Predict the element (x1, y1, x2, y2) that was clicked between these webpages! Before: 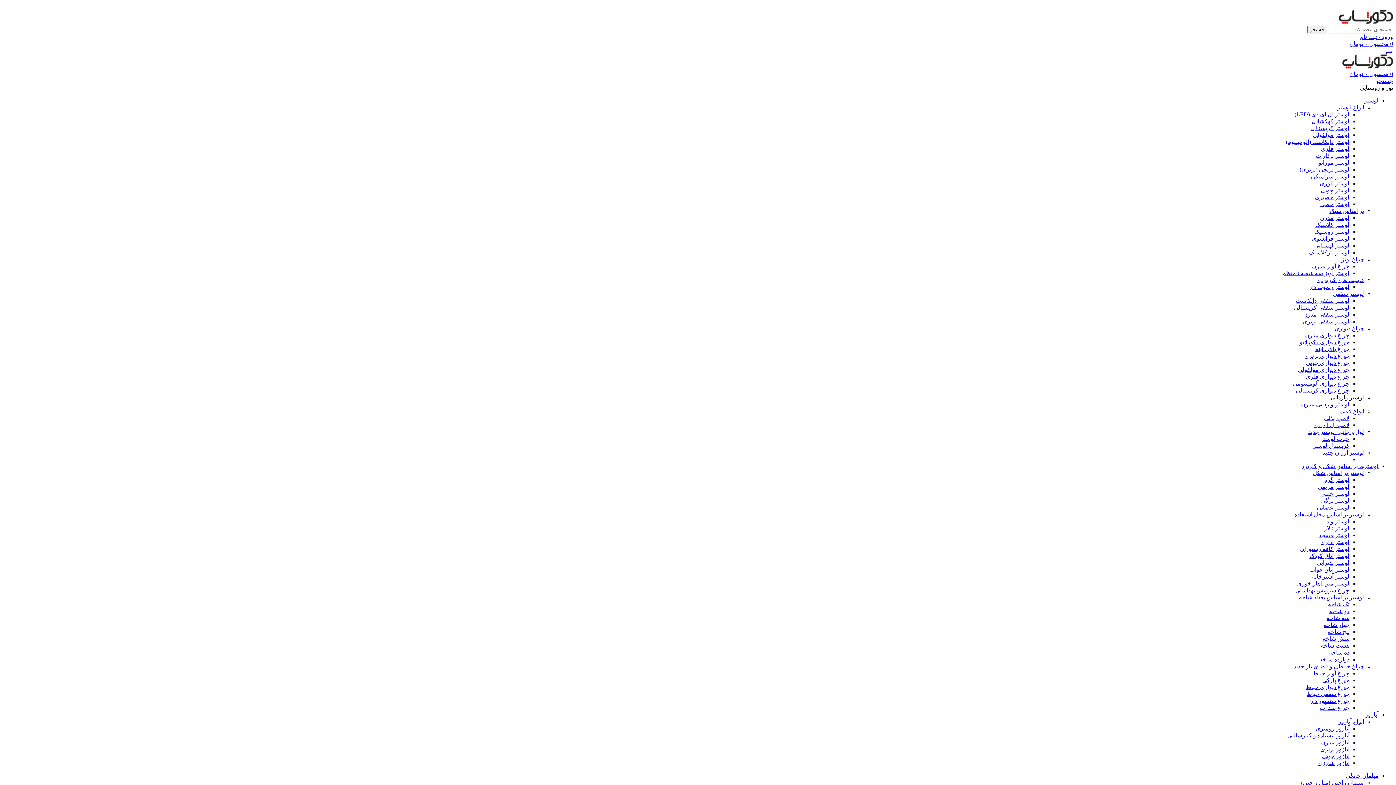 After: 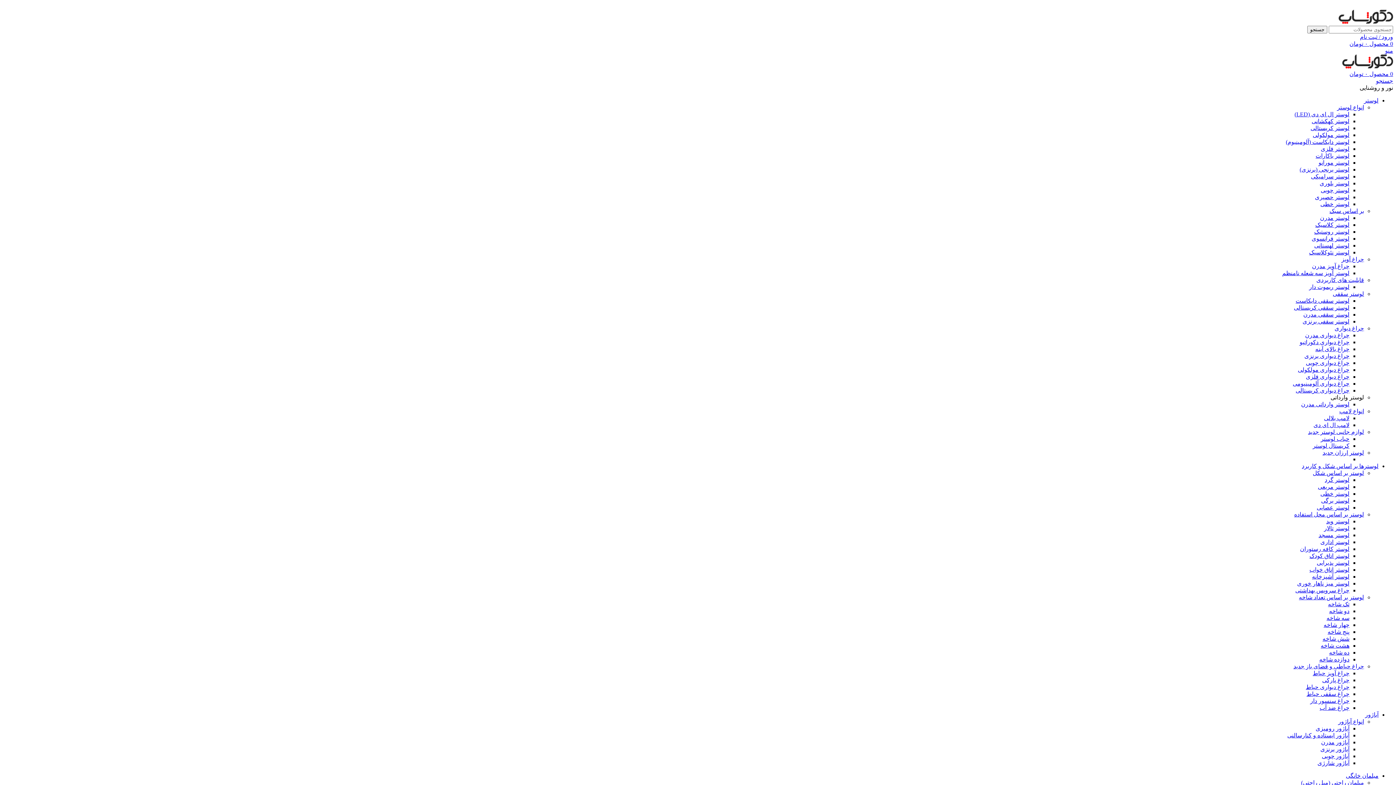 Action: label: چراغ دیواری کریستالی bbox: (1296, 387, 1349, 393)